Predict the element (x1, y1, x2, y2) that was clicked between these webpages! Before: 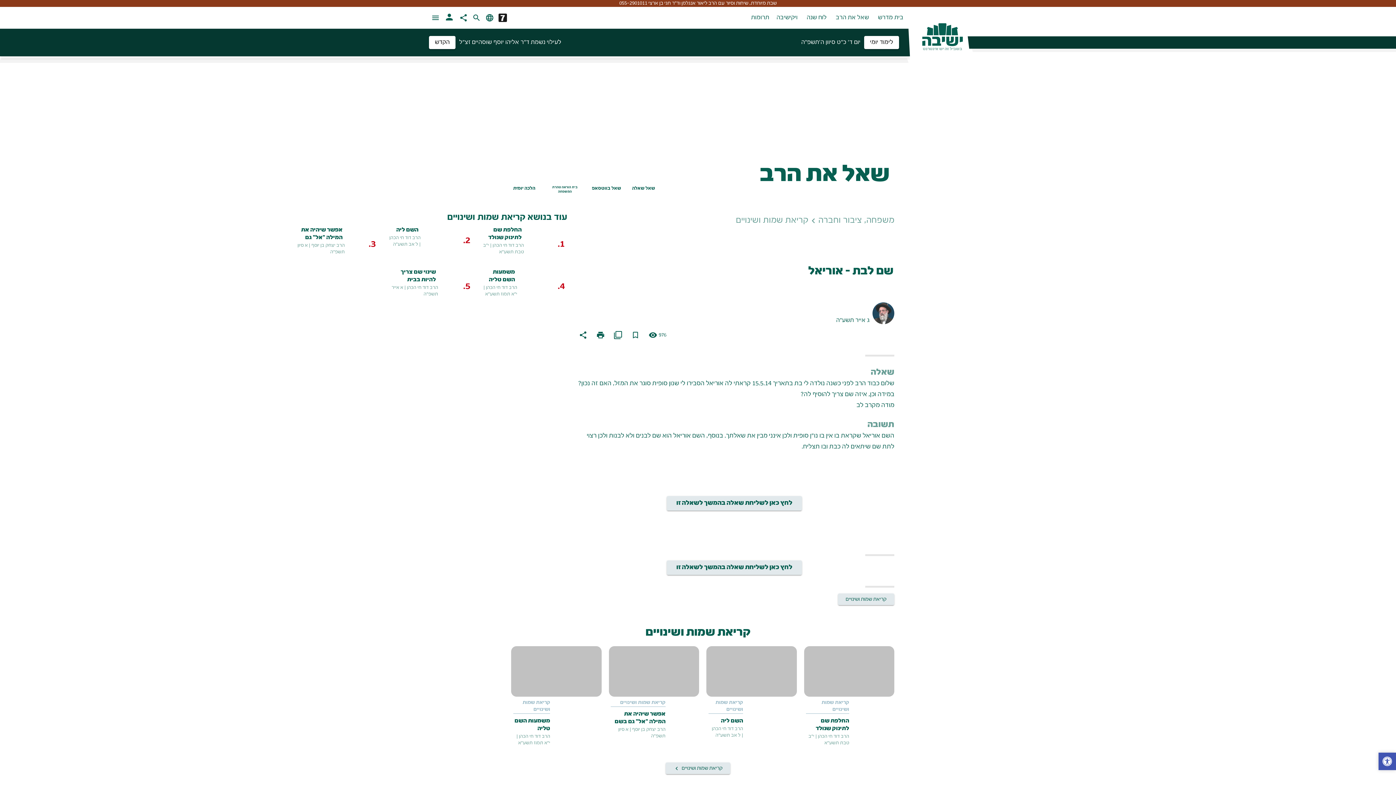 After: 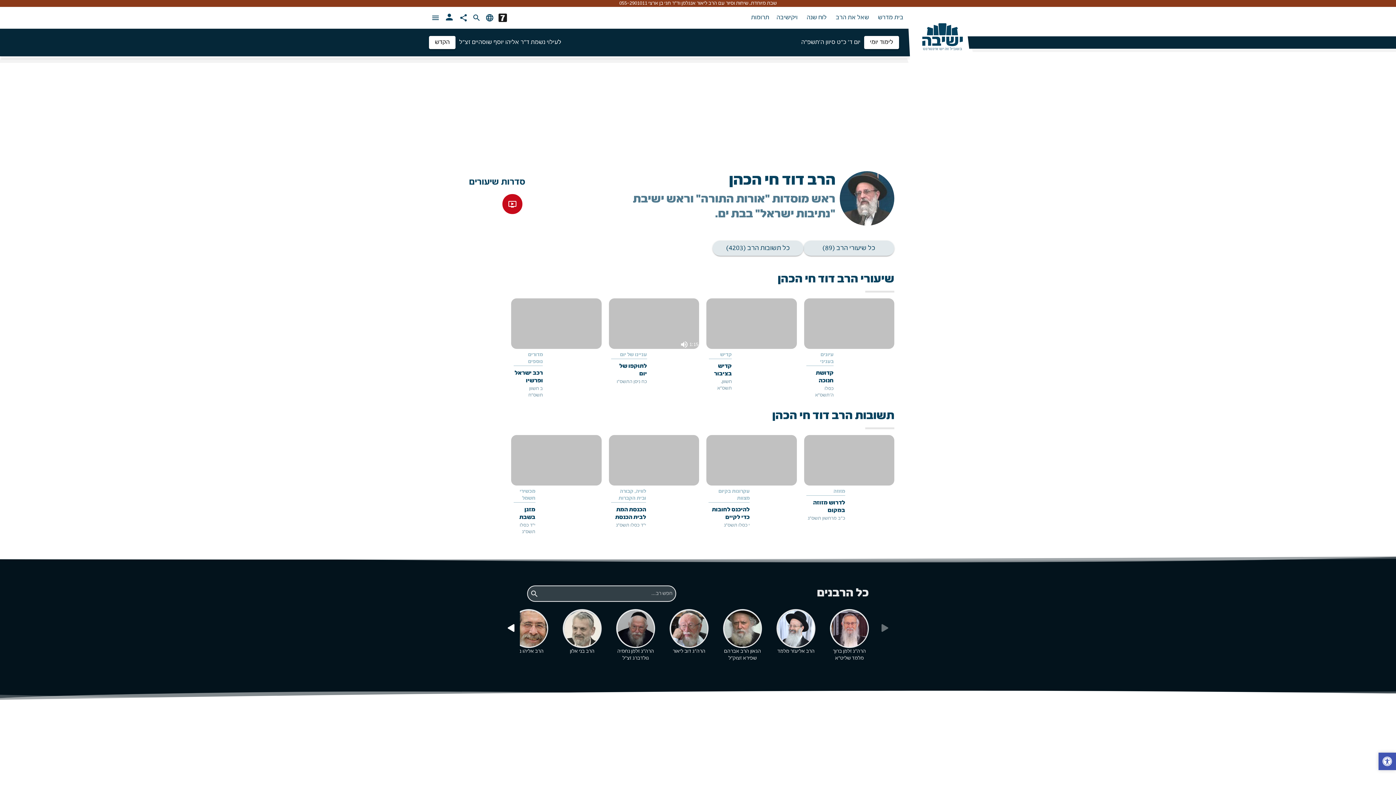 Action: label: הרב דוד חי הכהן  bbox: (389, 234, 420, 241)